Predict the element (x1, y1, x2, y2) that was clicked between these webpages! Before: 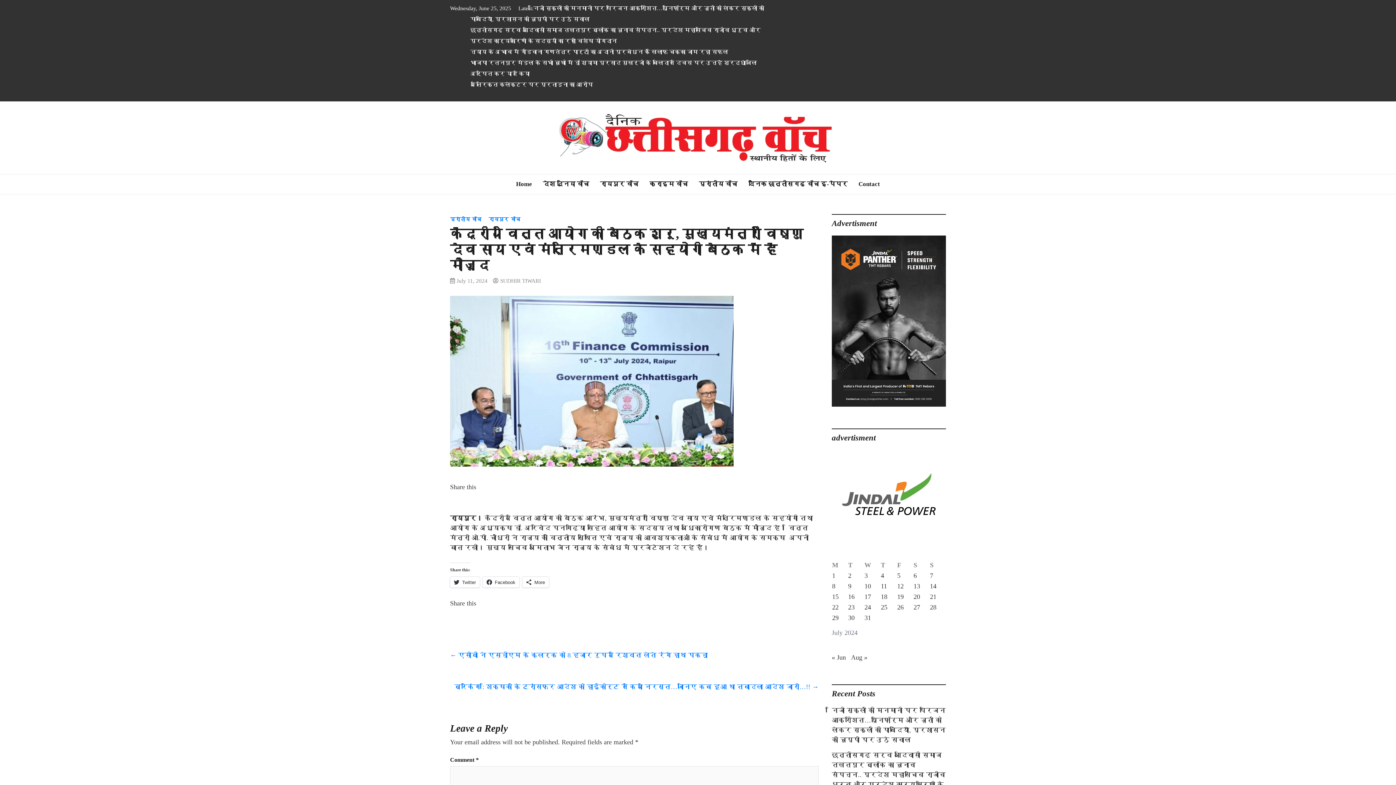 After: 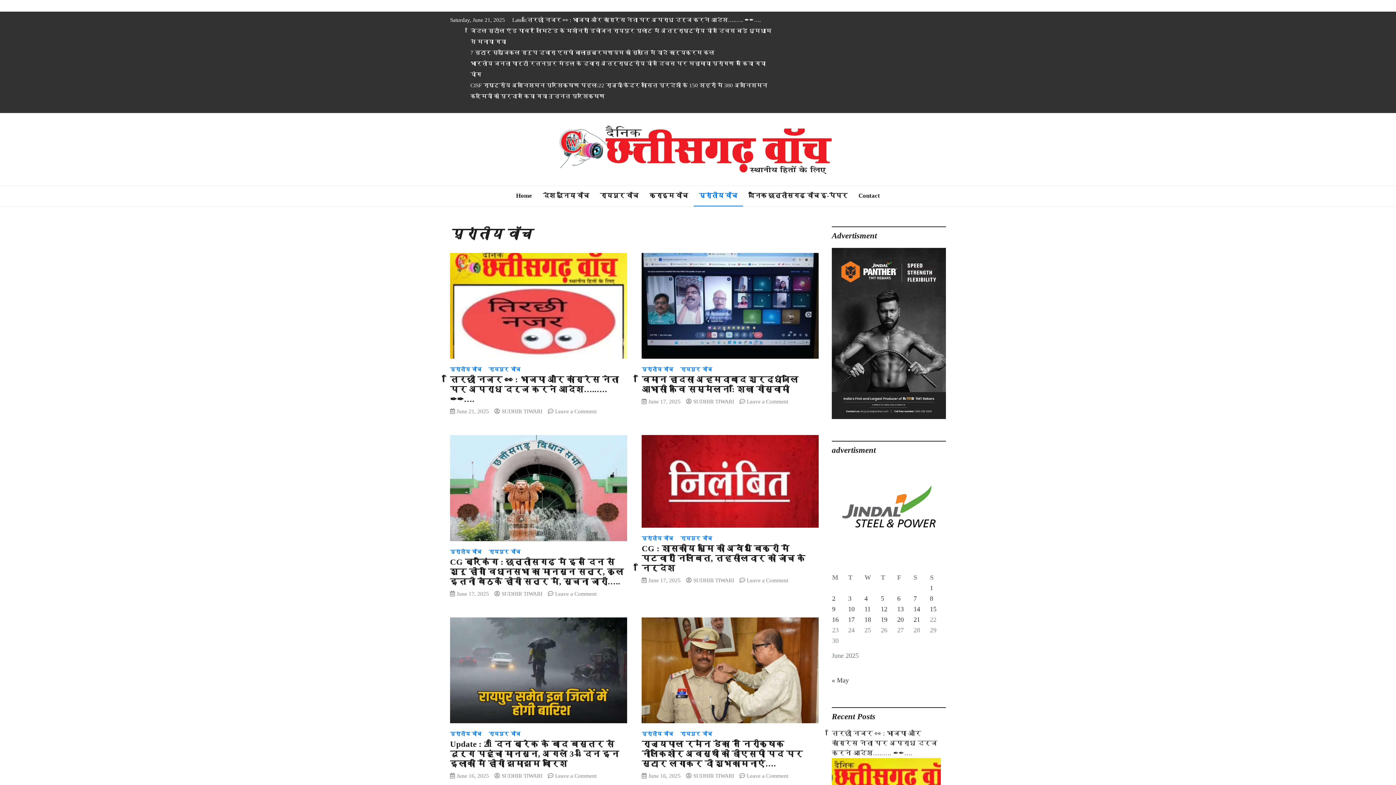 Action: bbox: (693, 174, 743, 194) label: प्रांतीय वॉच